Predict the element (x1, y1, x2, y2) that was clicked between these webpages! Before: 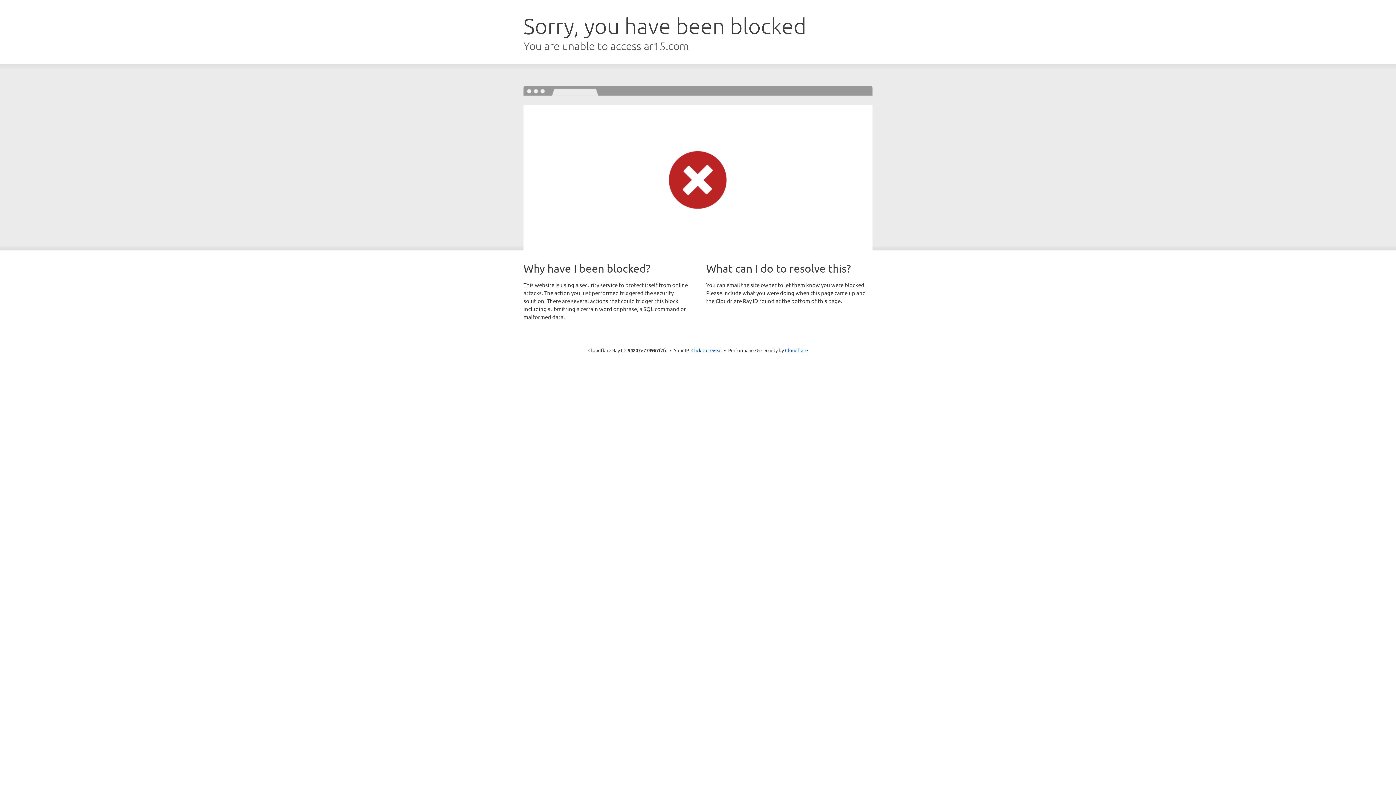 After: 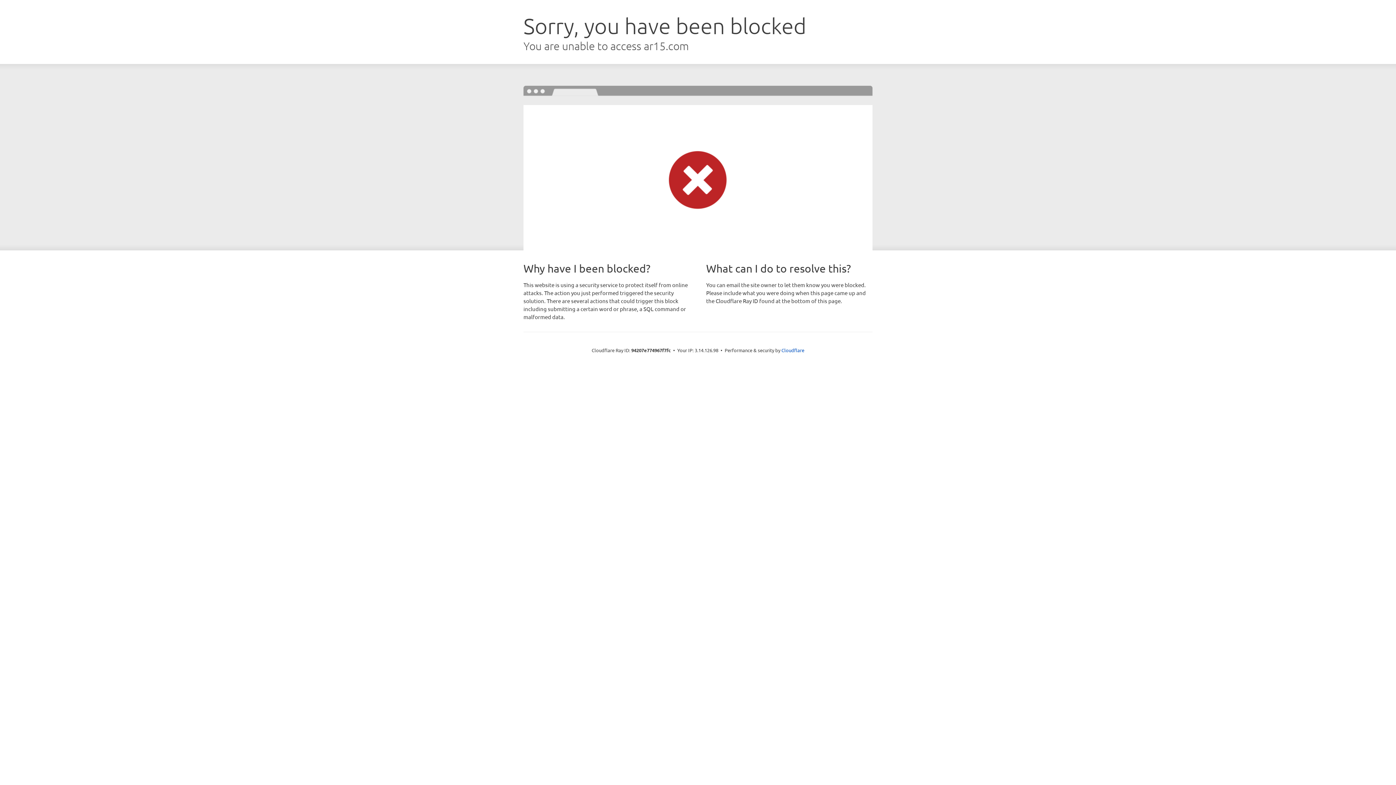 Action: bbox: (691, 346, 722, 353) label: Click to reveal